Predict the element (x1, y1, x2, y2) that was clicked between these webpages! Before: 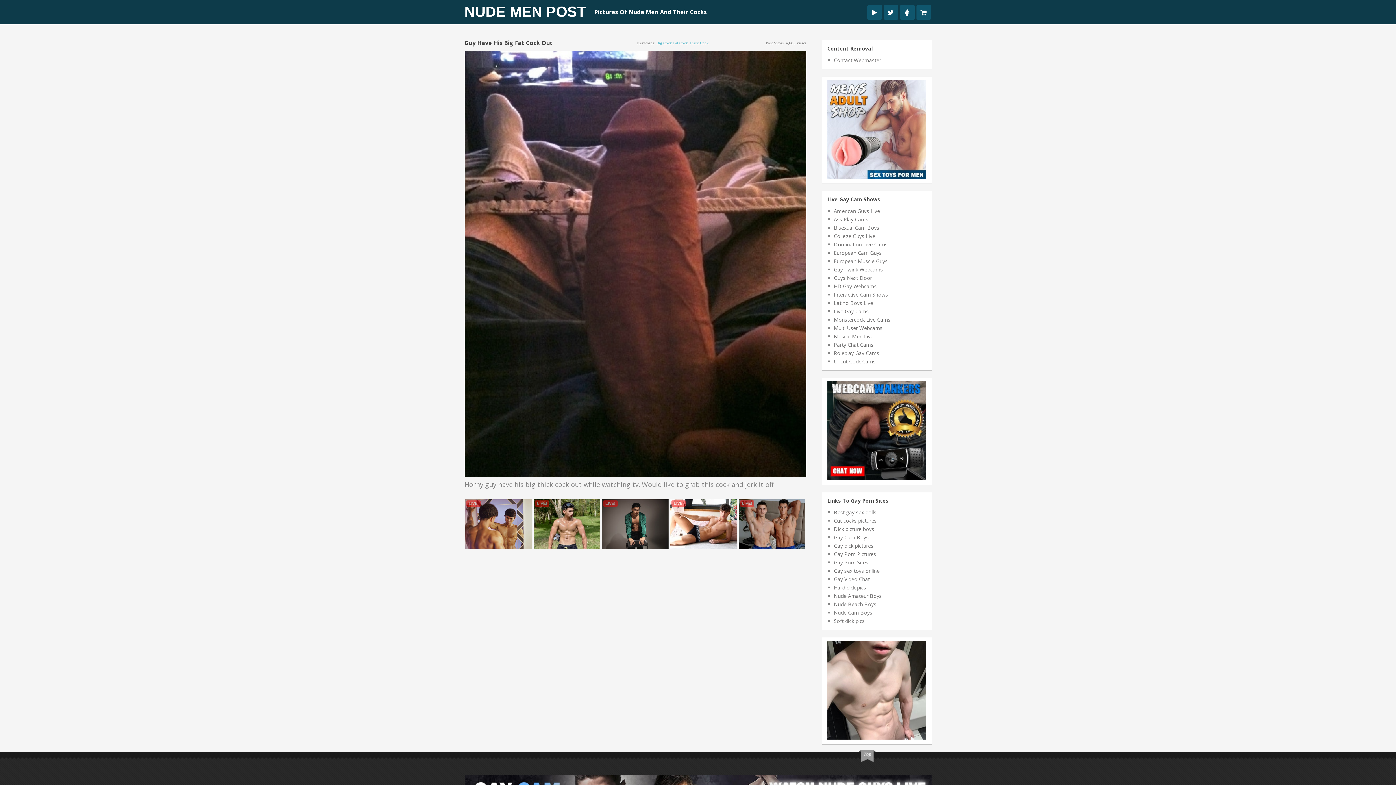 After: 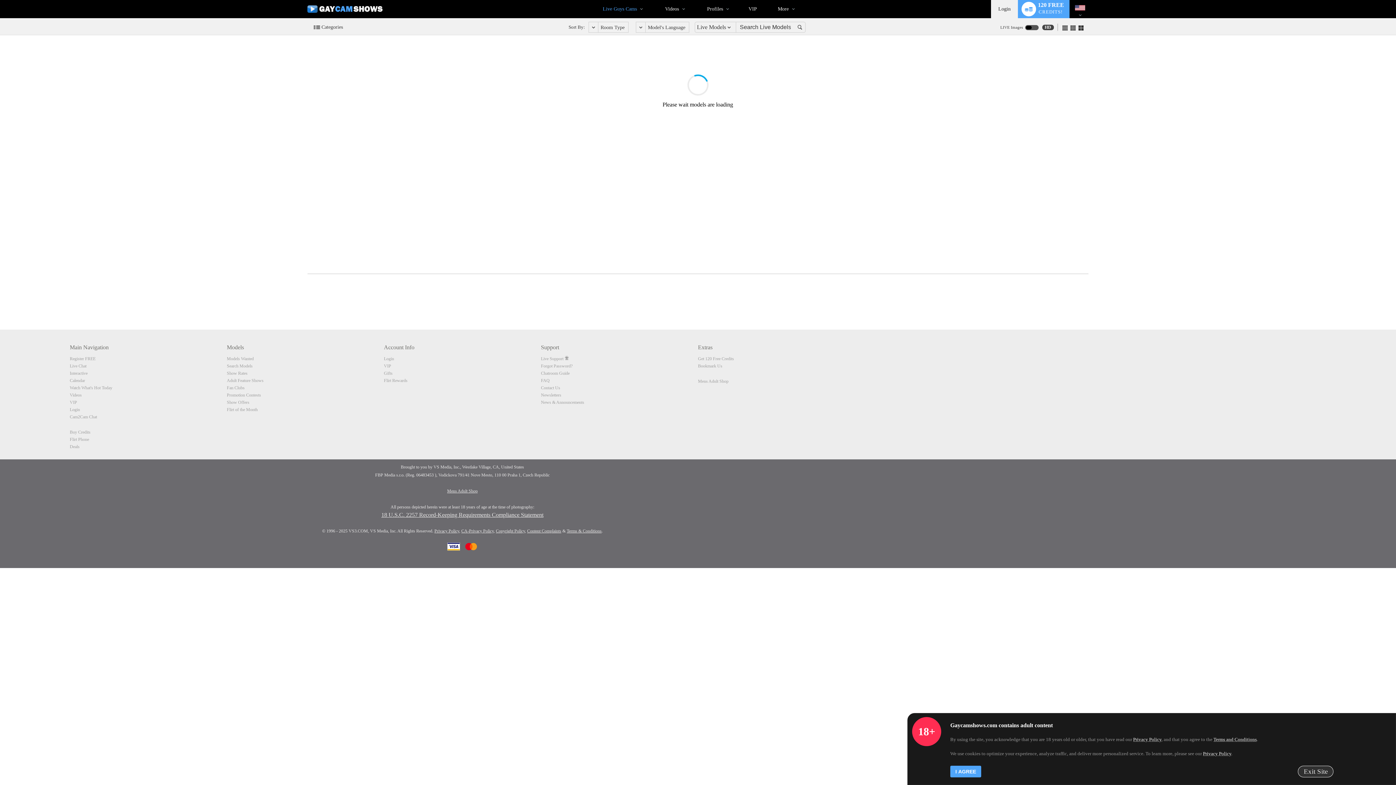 Action: label: Multi User Webcams bbox: (834, 324, 882, 331)